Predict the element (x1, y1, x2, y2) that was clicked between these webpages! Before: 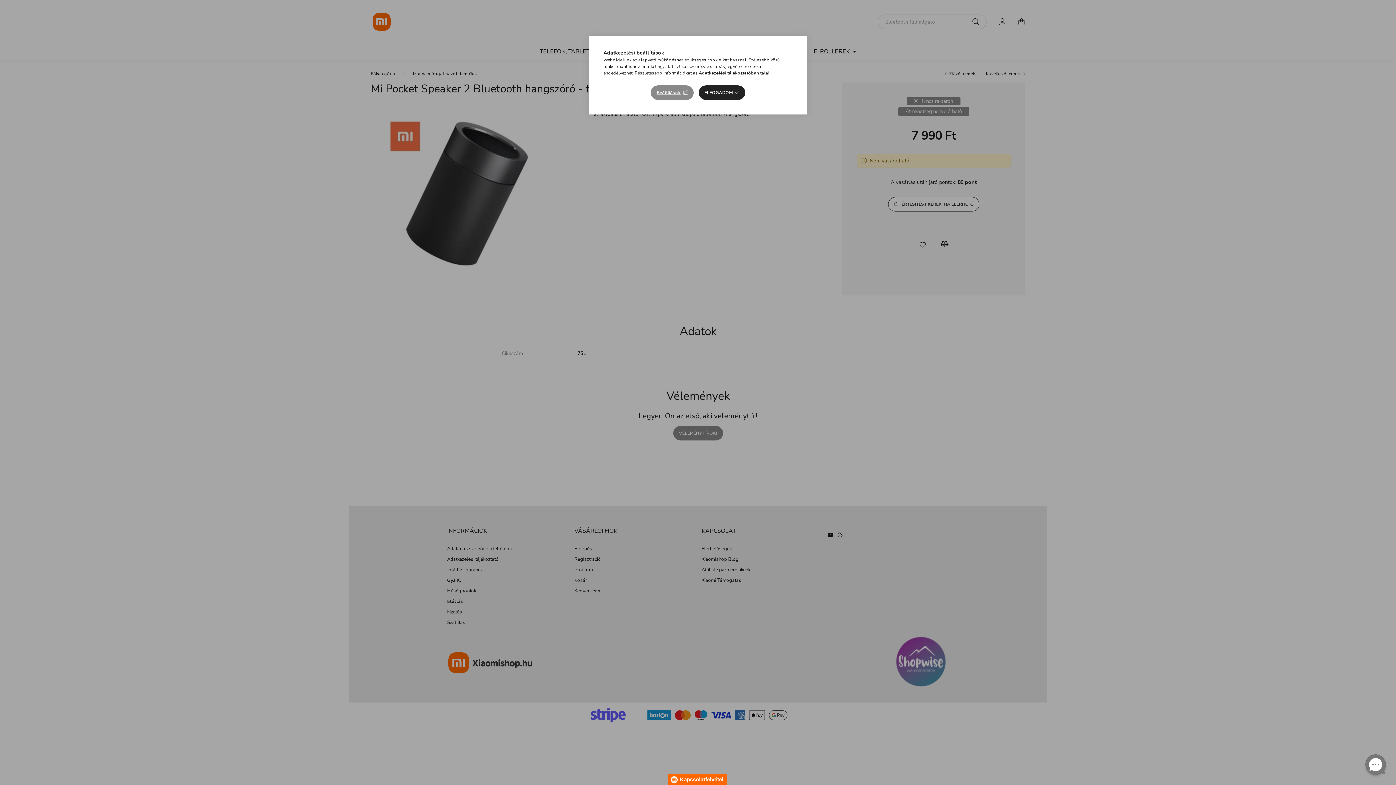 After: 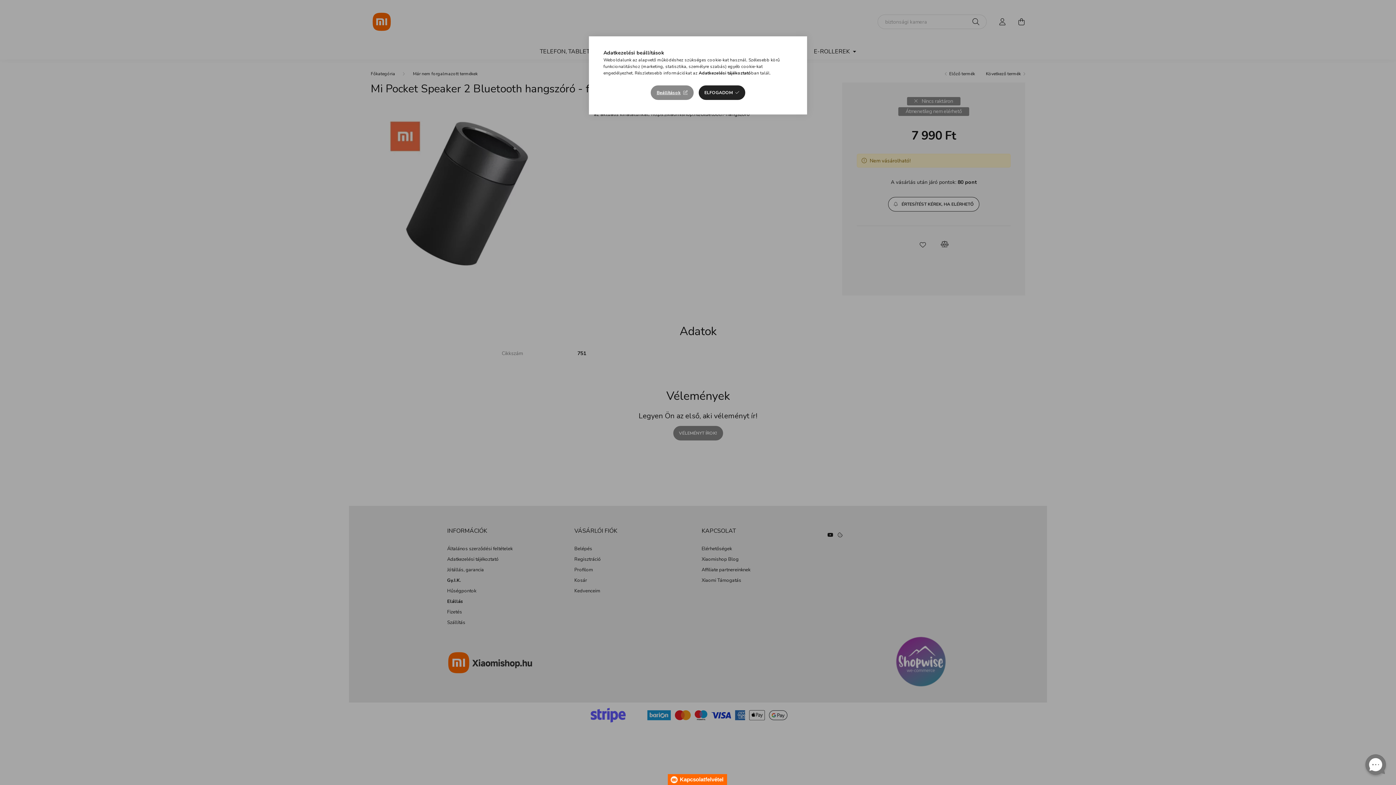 Action: label: Adatkezelési tájékoztató bbox: (698, 70, 751, 76)